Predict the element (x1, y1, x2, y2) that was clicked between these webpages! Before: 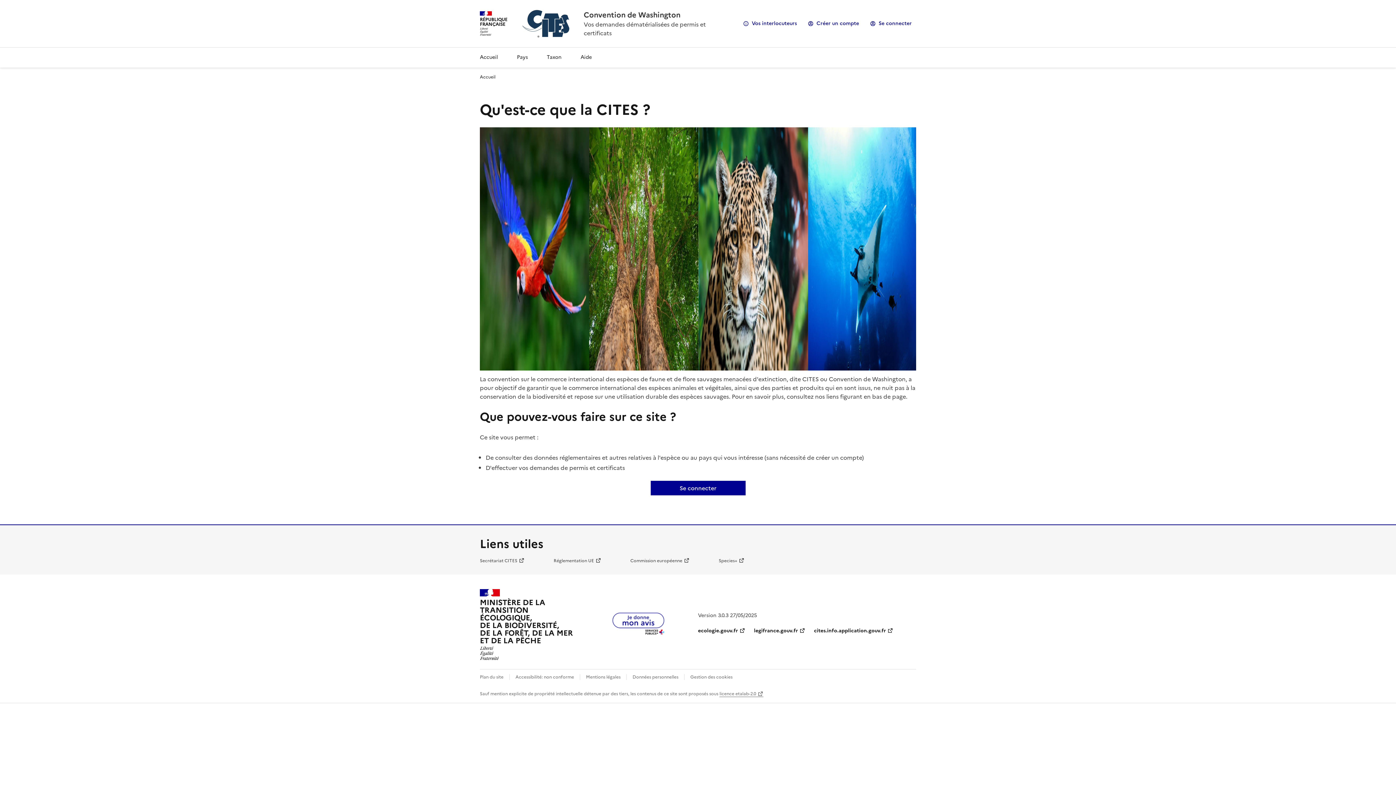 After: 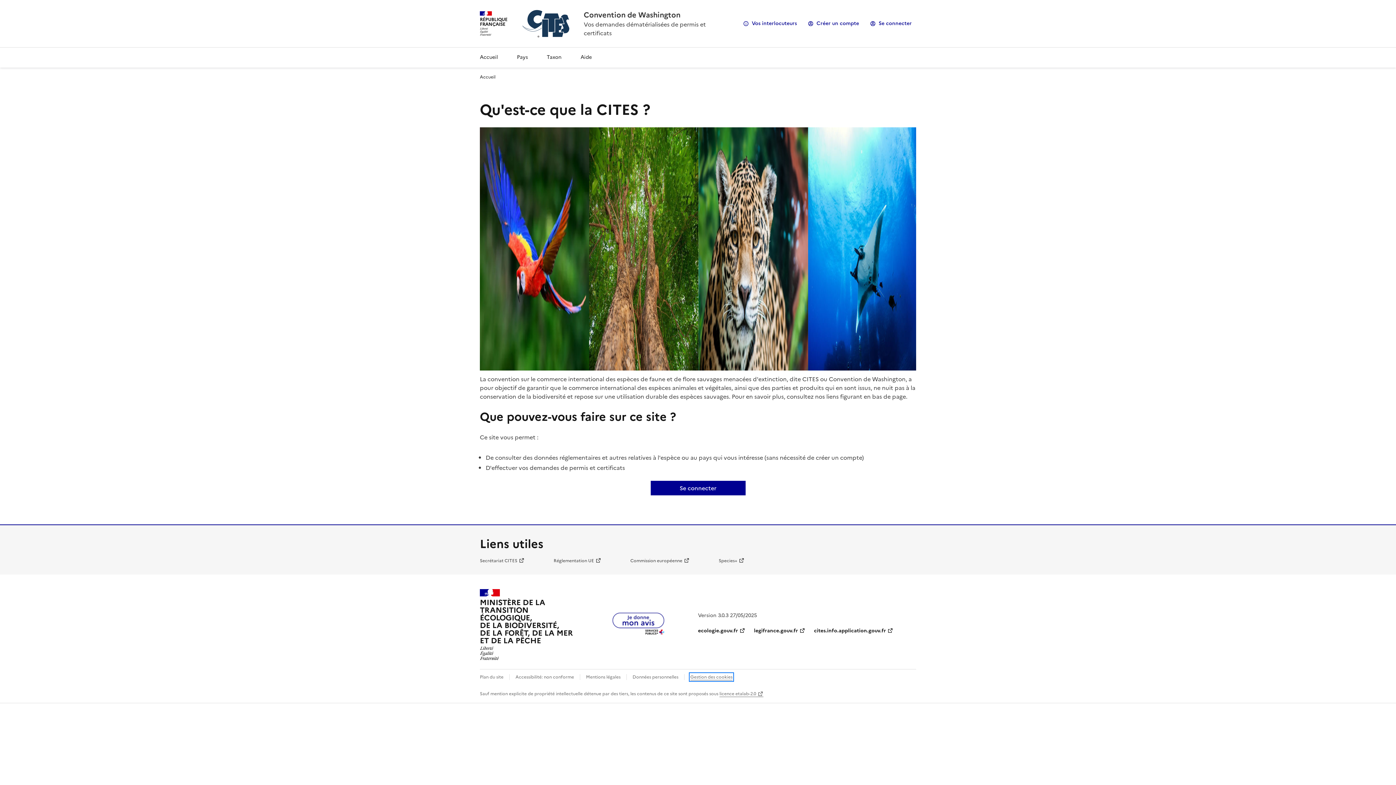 Action: bbox: (690, 674, 732, 680) label: Gestion des cookies